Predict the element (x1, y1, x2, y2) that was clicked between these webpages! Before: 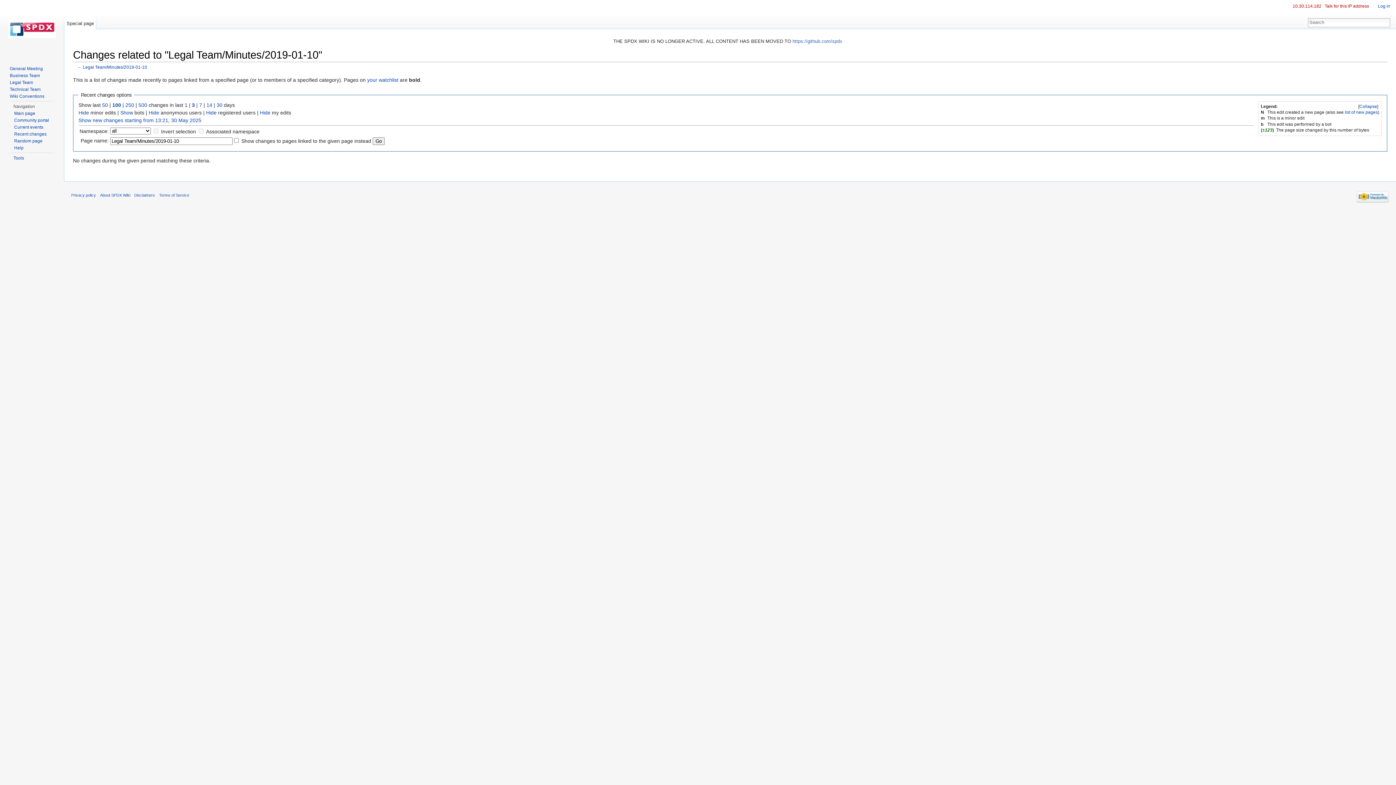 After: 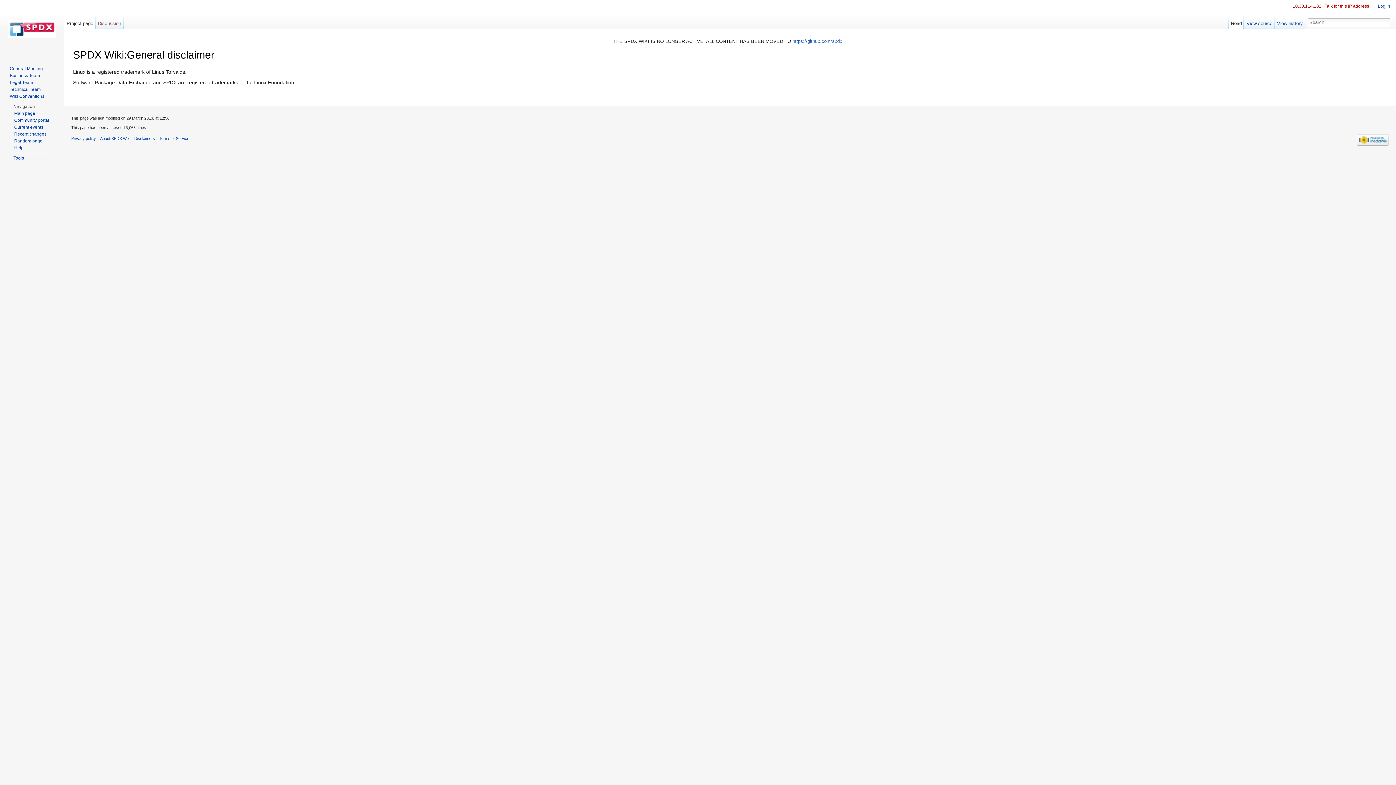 Action: label: Disclaimers bbox: (134, 193, 155, 197)